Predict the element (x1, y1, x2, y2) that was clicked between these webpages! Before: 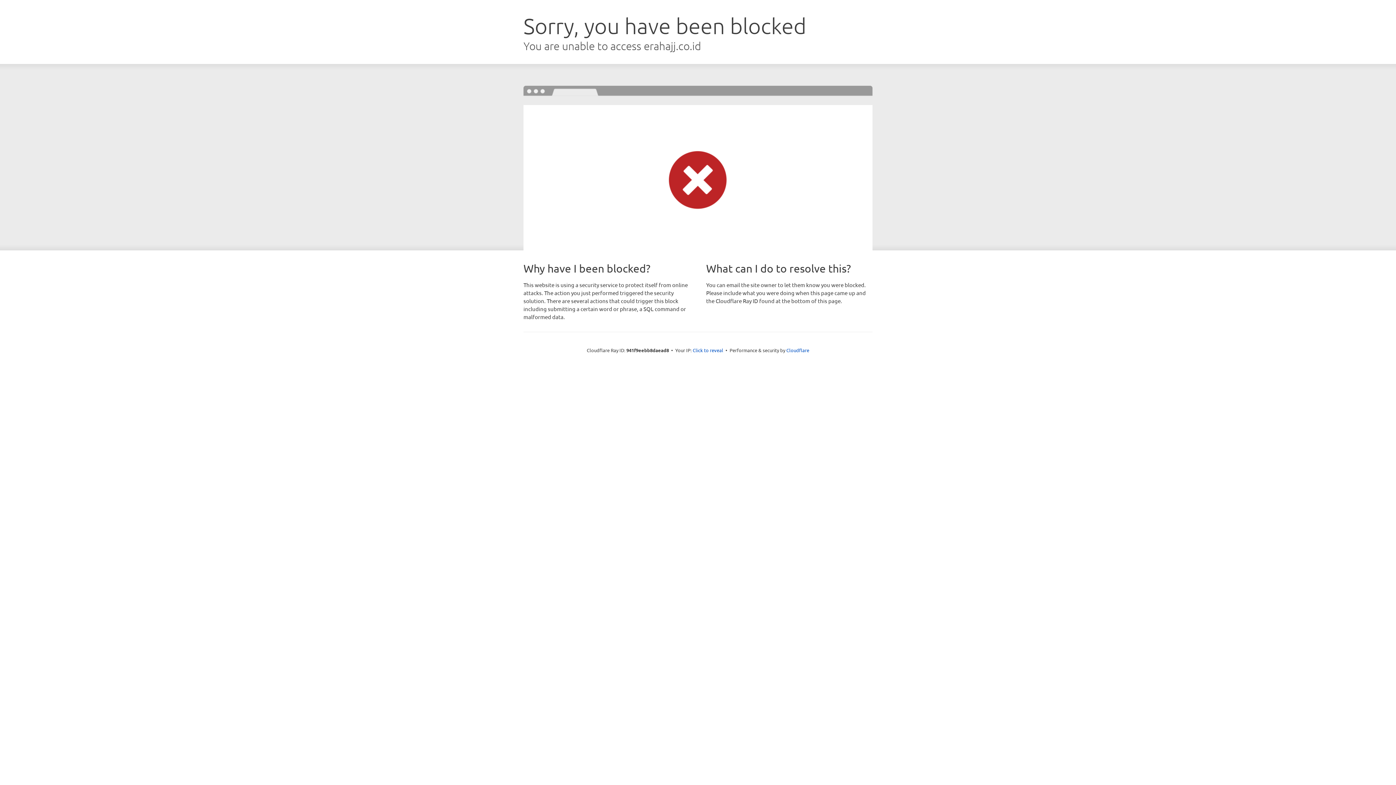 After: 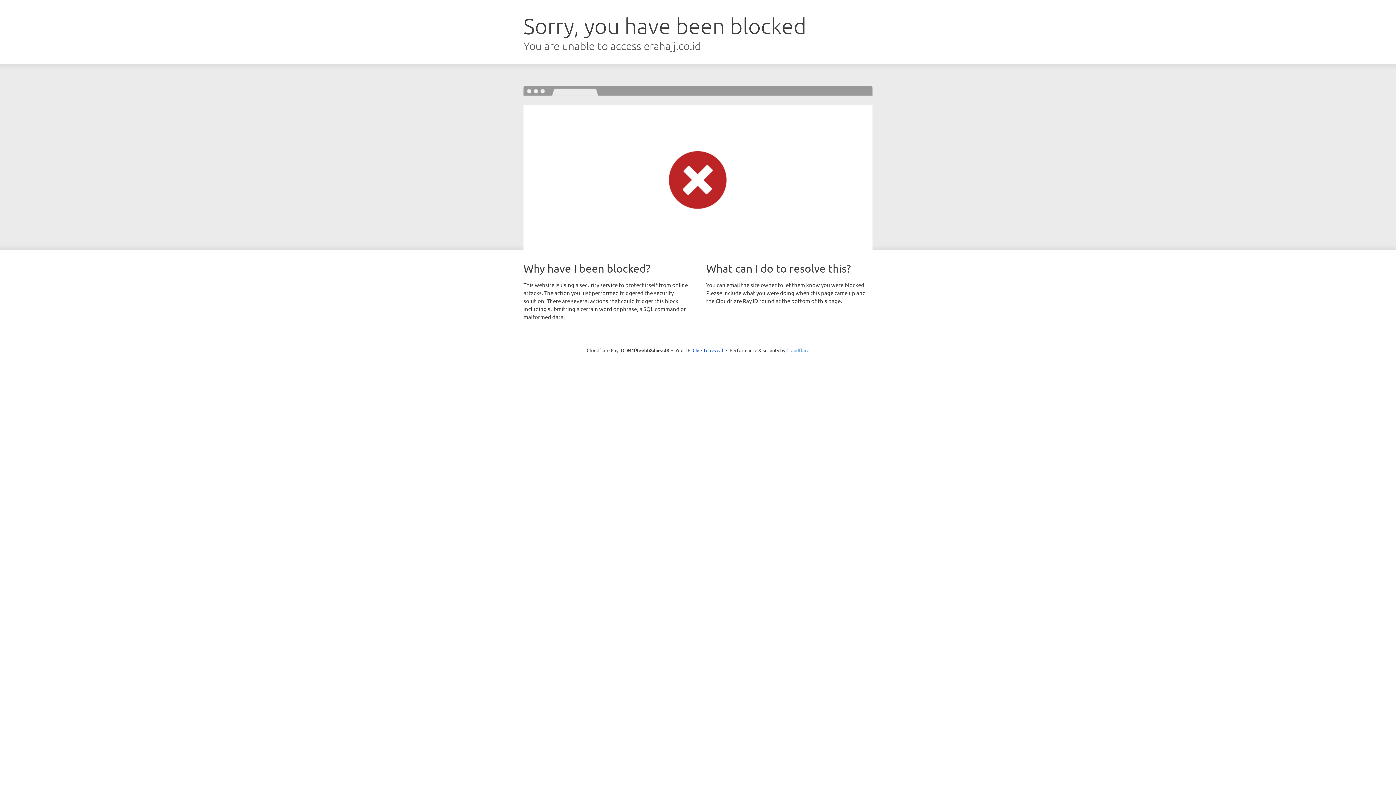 Action: label: Cloudflare bbox: (786, 347, 809, 353)